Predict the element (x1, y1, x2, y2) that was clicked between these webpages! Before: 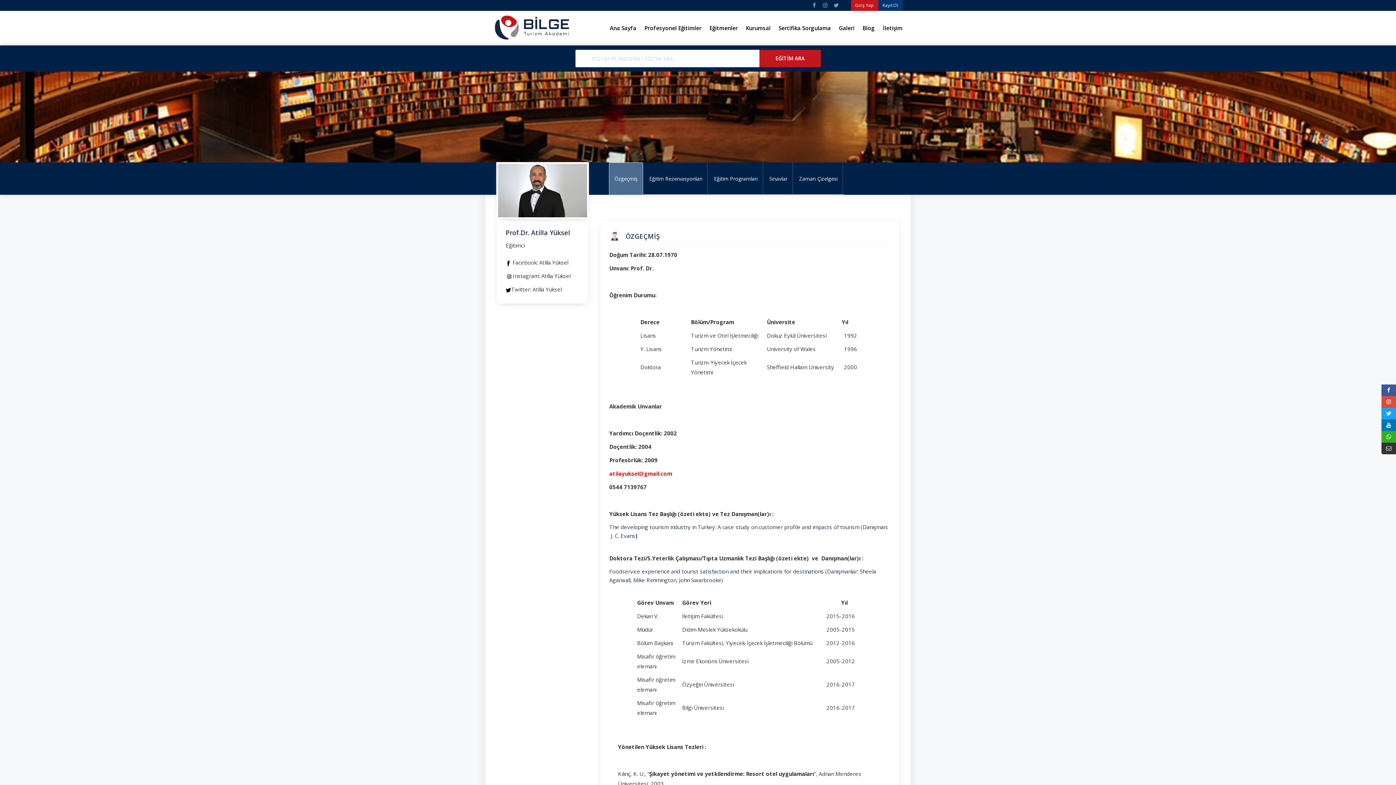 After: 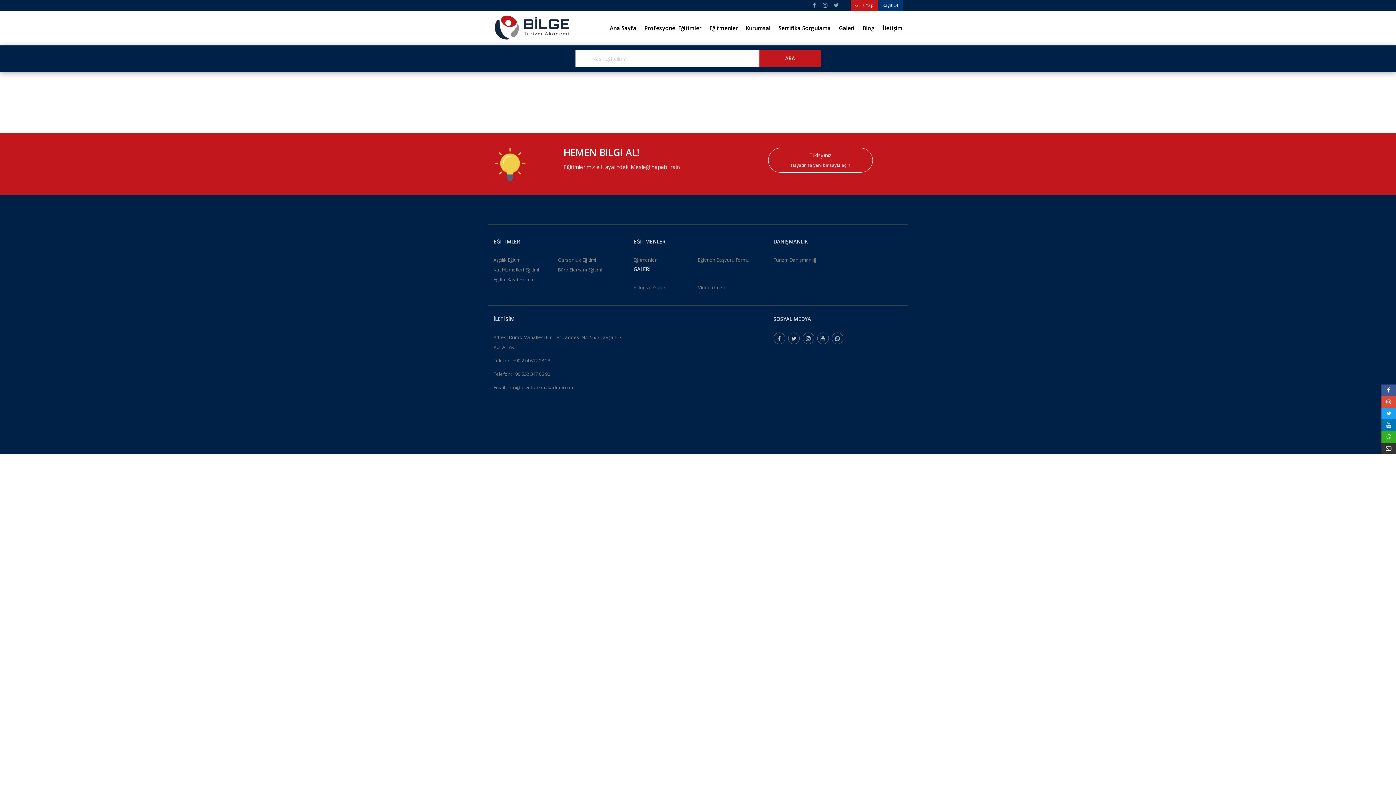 Action: bbox: (774, 17, 835, 38) label: Sertifika Sorgulama